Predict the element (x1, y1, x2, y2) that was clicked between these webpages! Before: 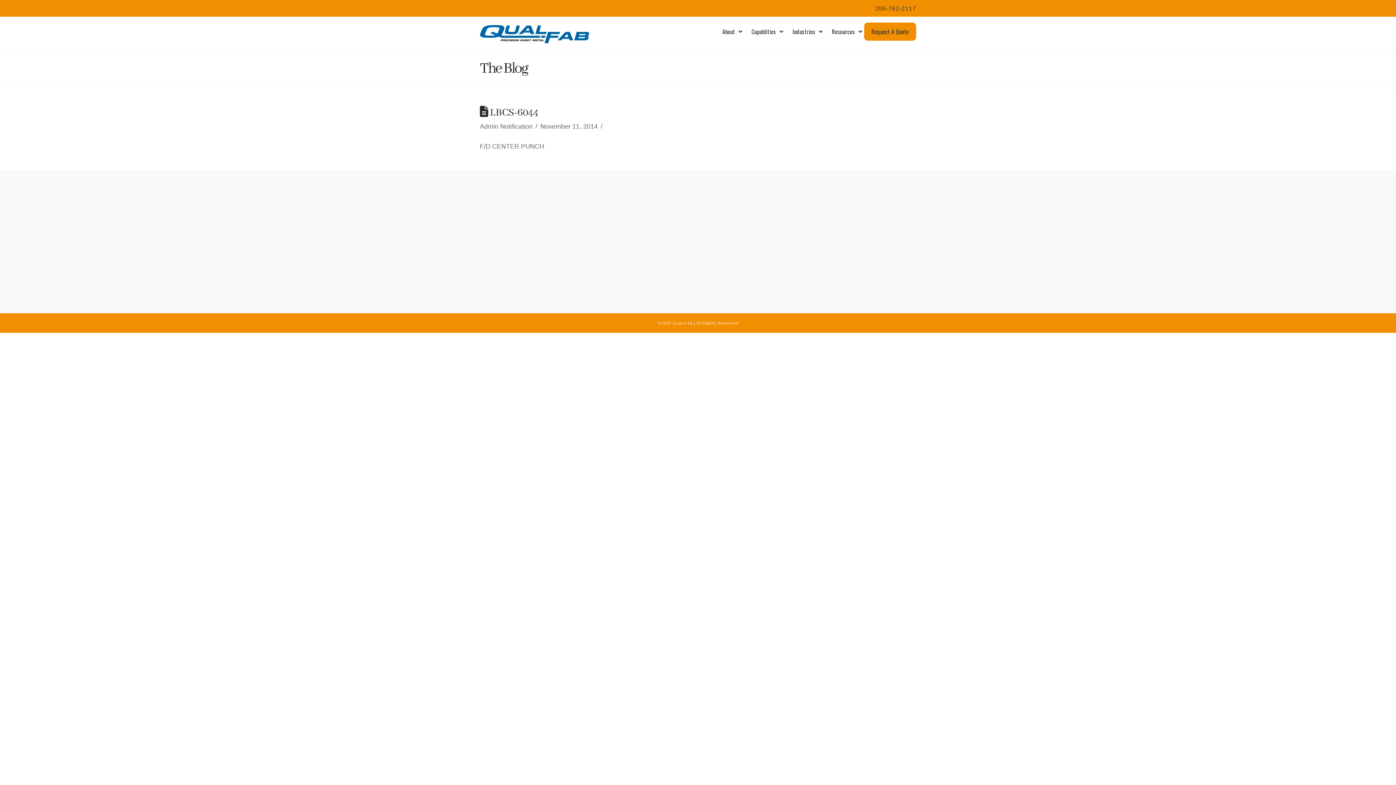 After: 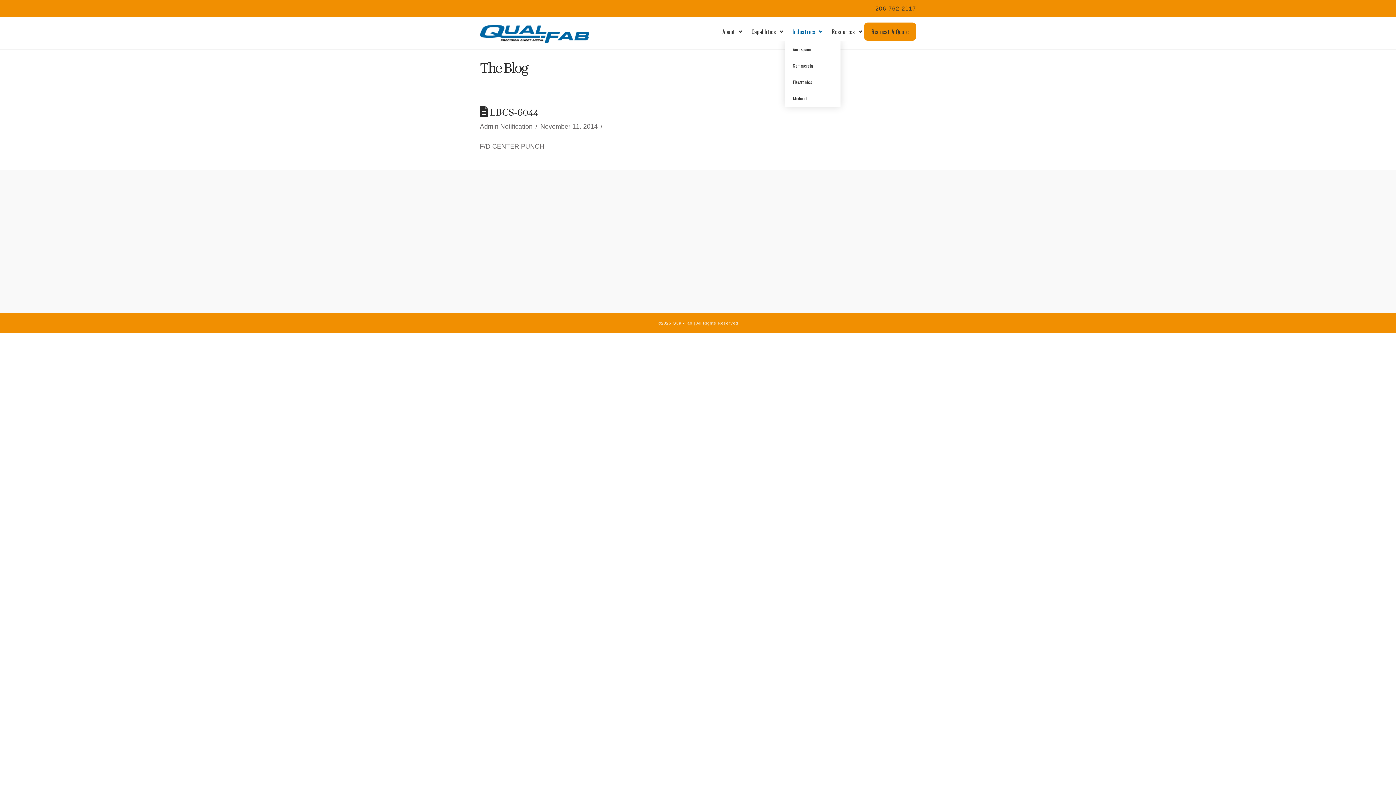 Action: label: Industries bbox: (785, 22, 824, 40)